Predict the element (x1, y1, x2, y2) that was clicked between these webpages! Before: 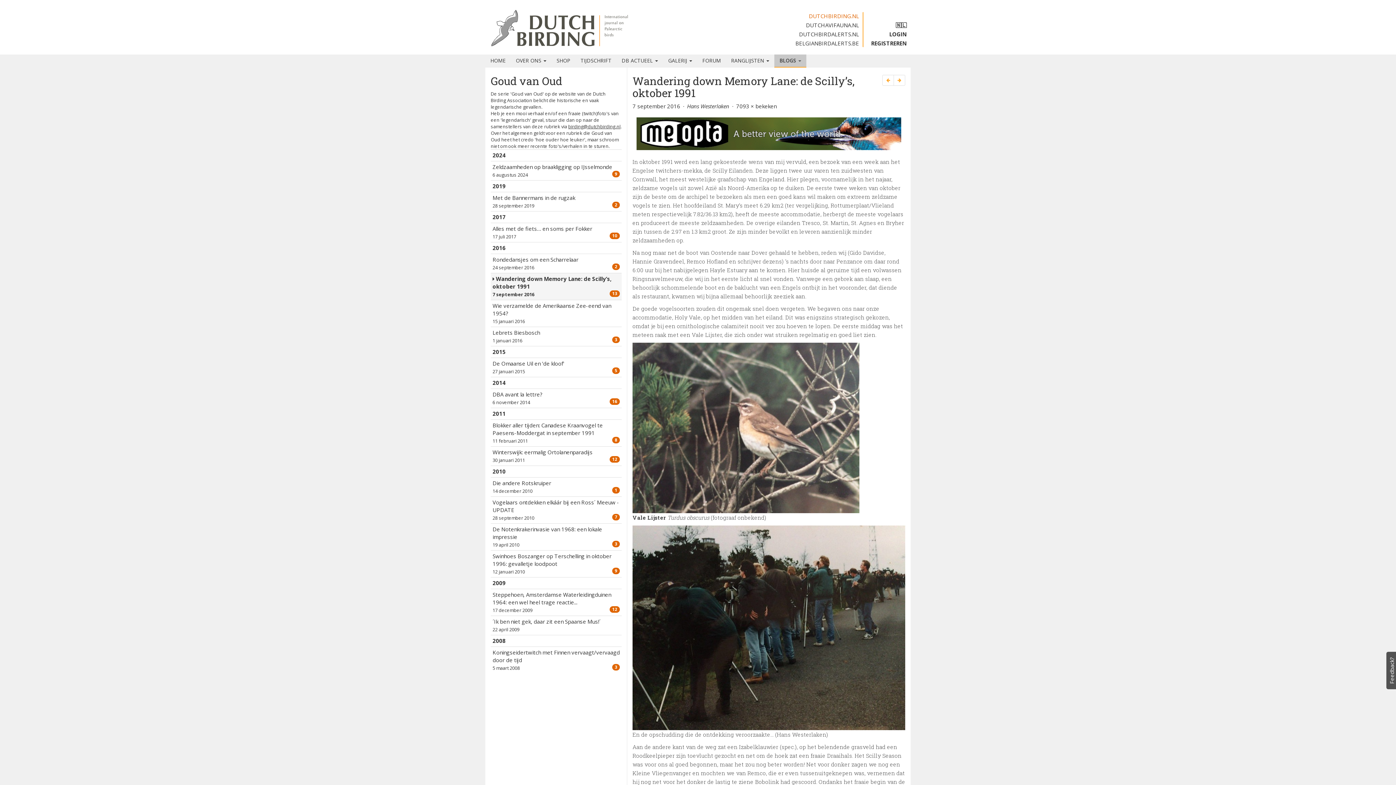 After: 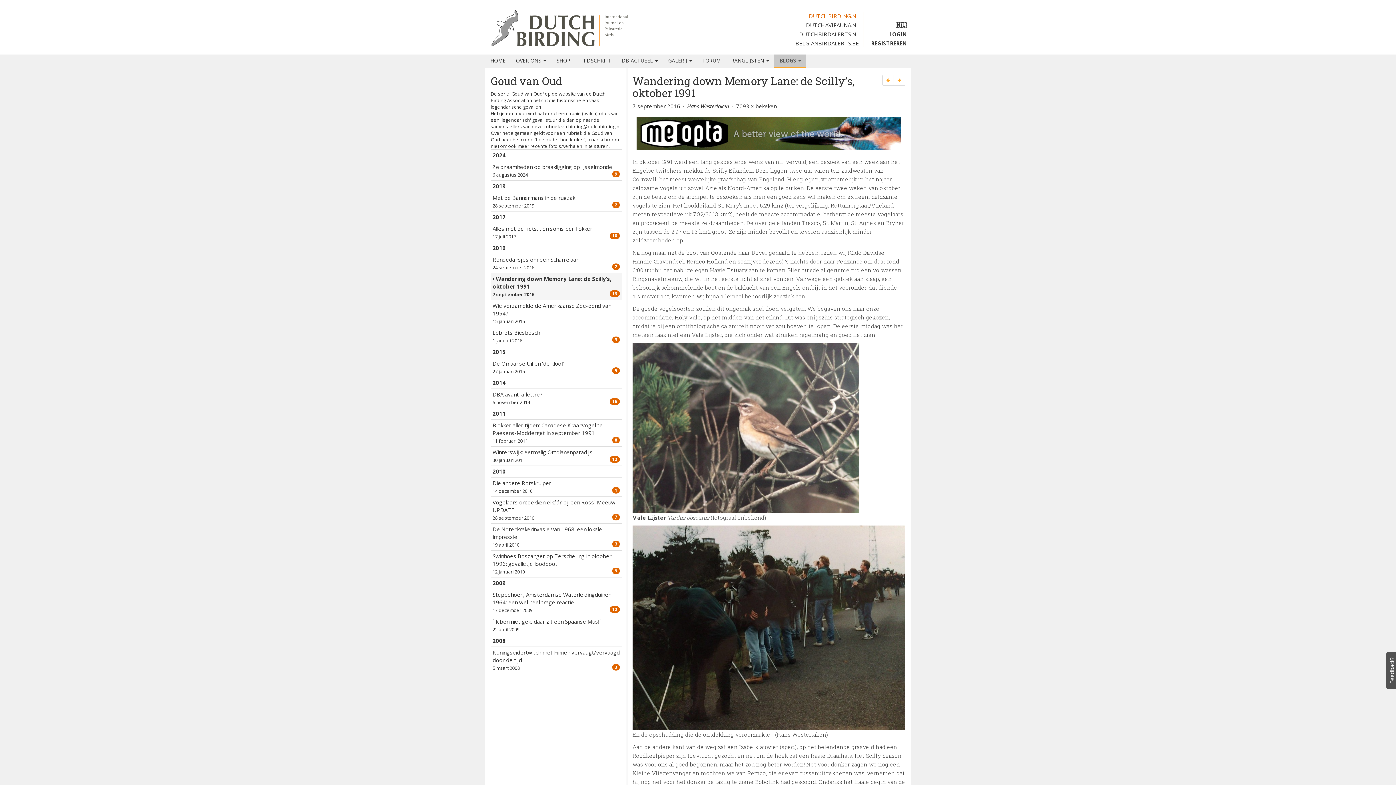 Action: bbox: (636, 129, 901, 136)